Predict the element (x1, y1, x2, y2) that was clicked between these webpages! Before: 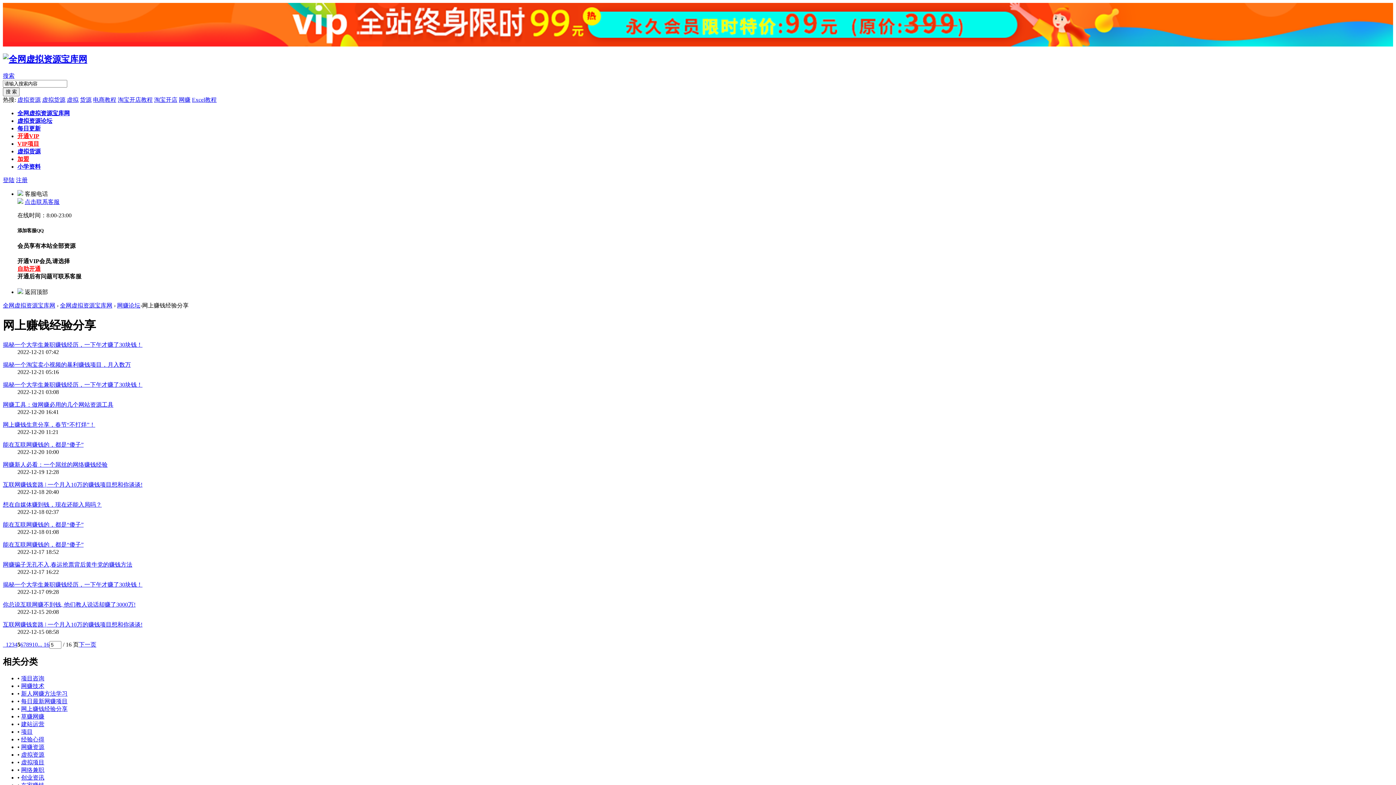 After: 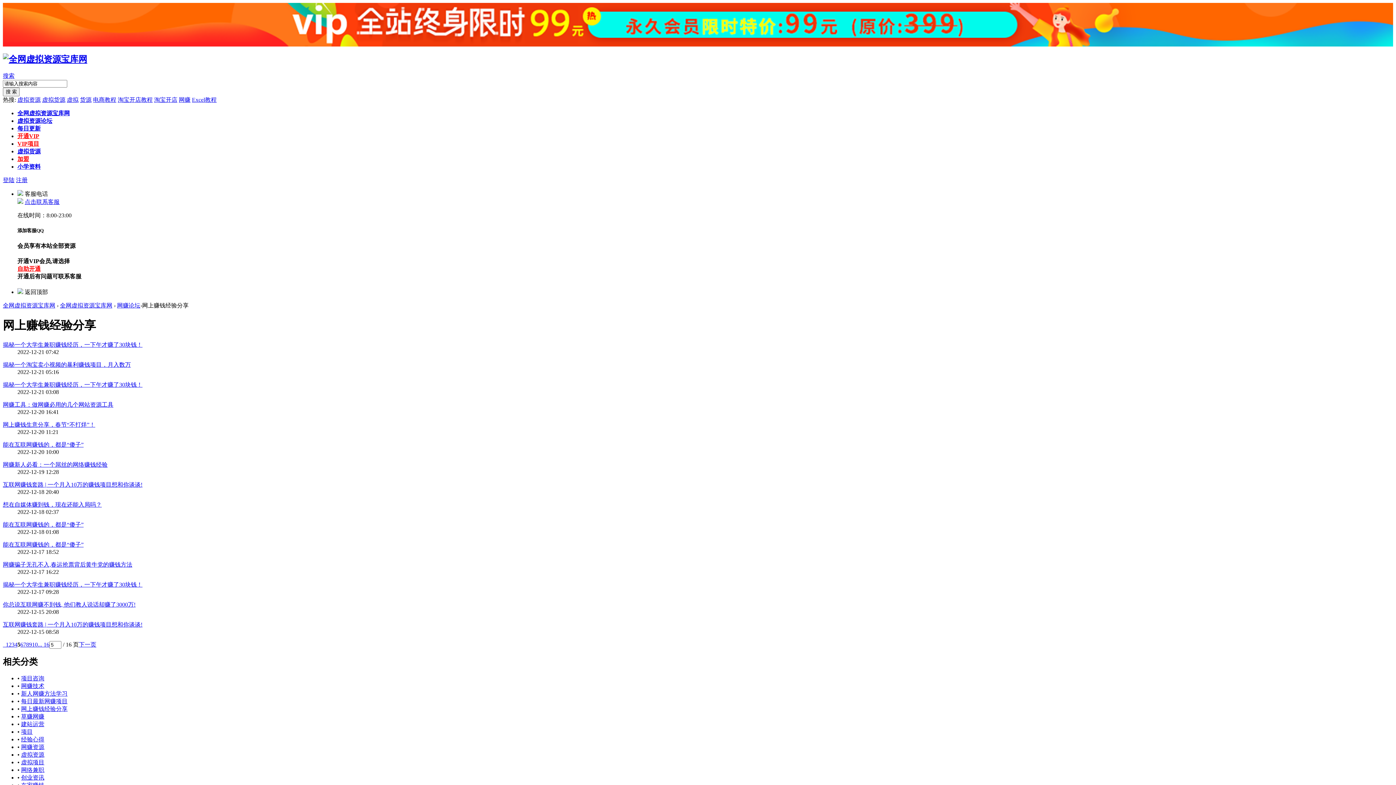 Action: bbox: (42, 96, 65, 103) label: 虚拟货源